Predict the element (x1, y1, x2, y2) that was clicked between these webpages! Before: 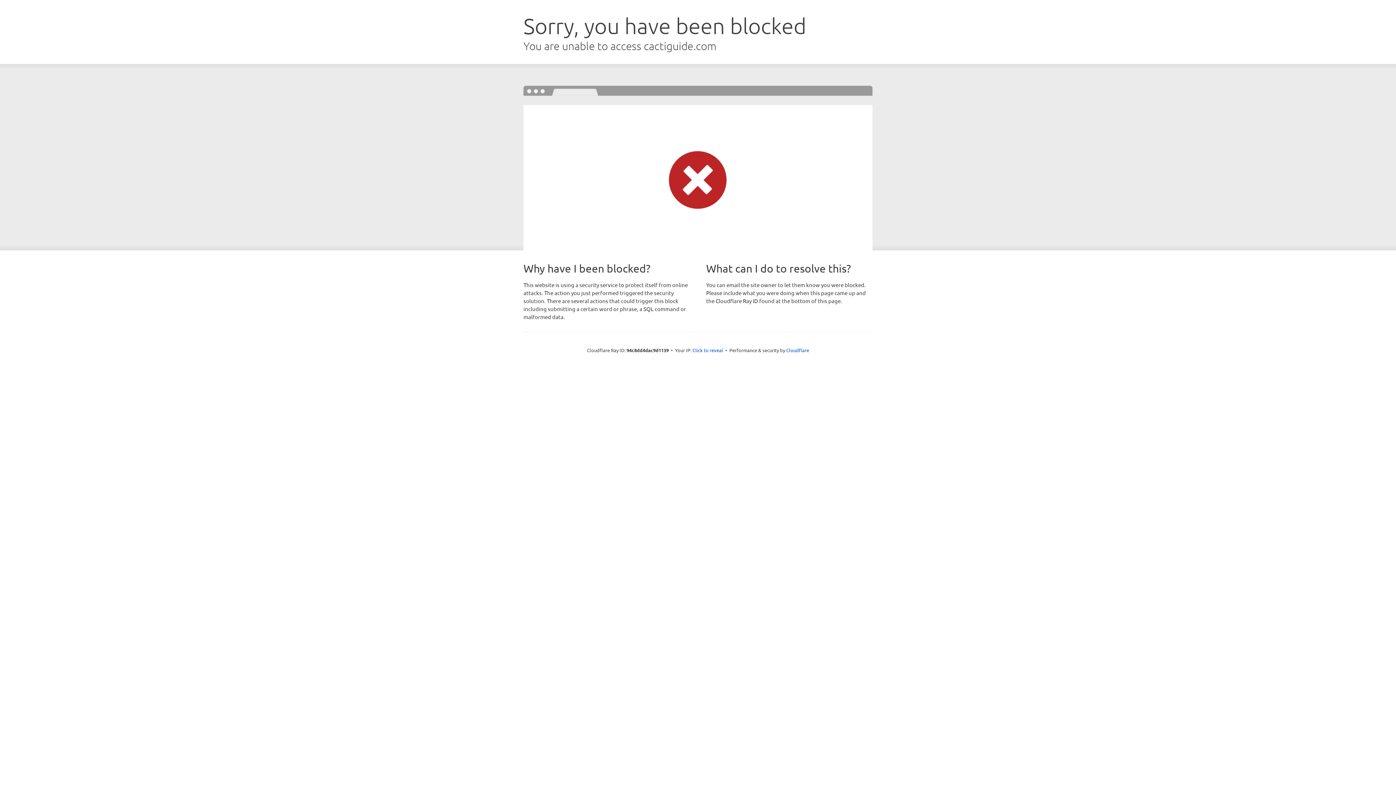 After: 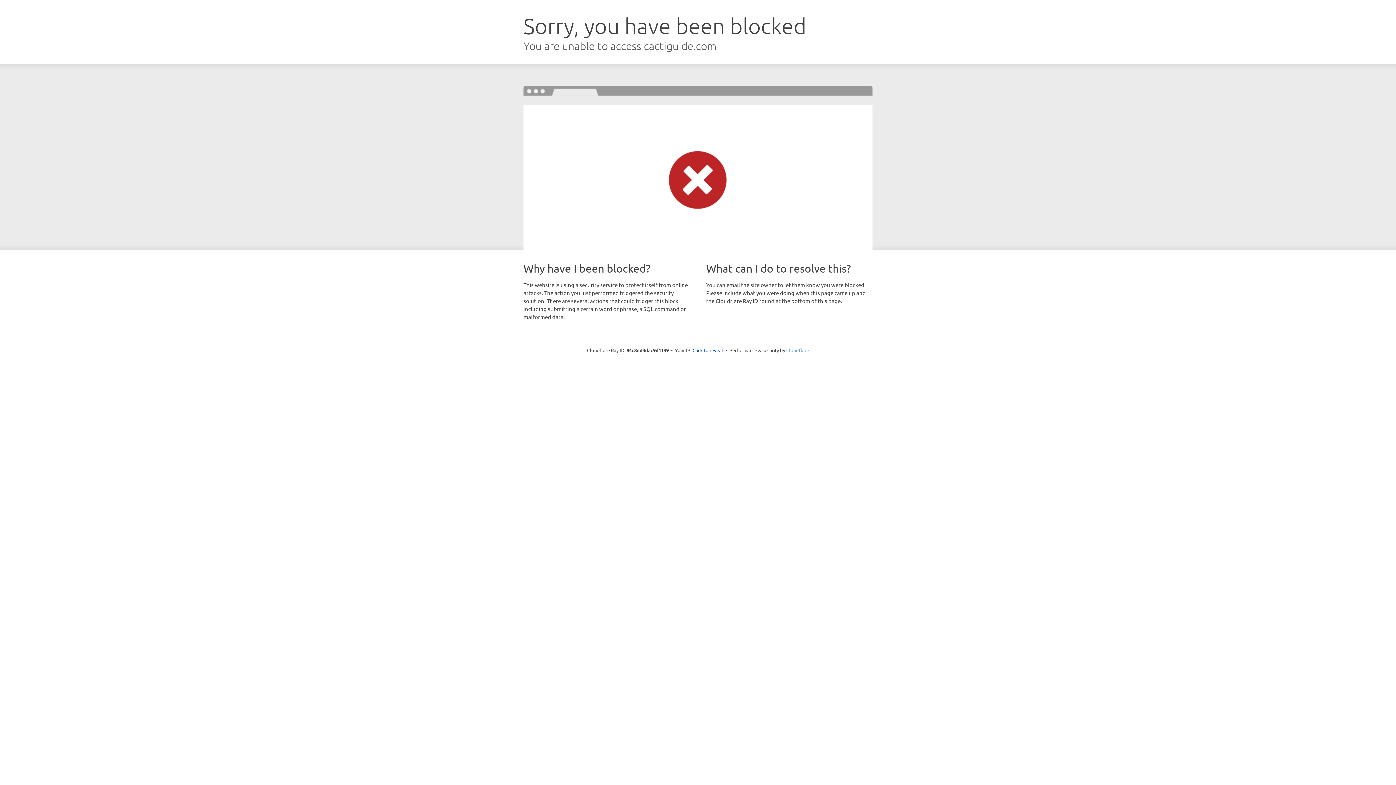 Action: label: Cloudflare bbox: (786, 347, 809, 353)